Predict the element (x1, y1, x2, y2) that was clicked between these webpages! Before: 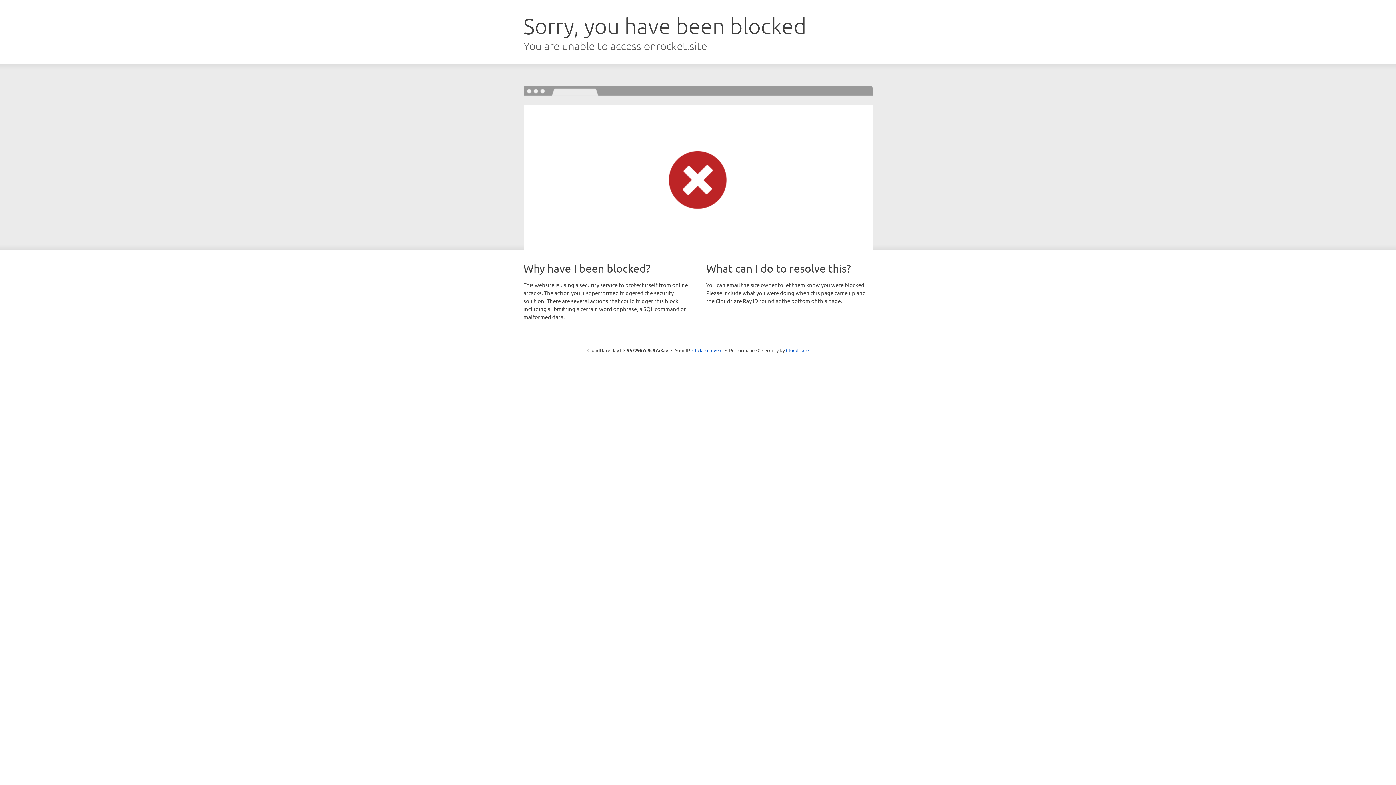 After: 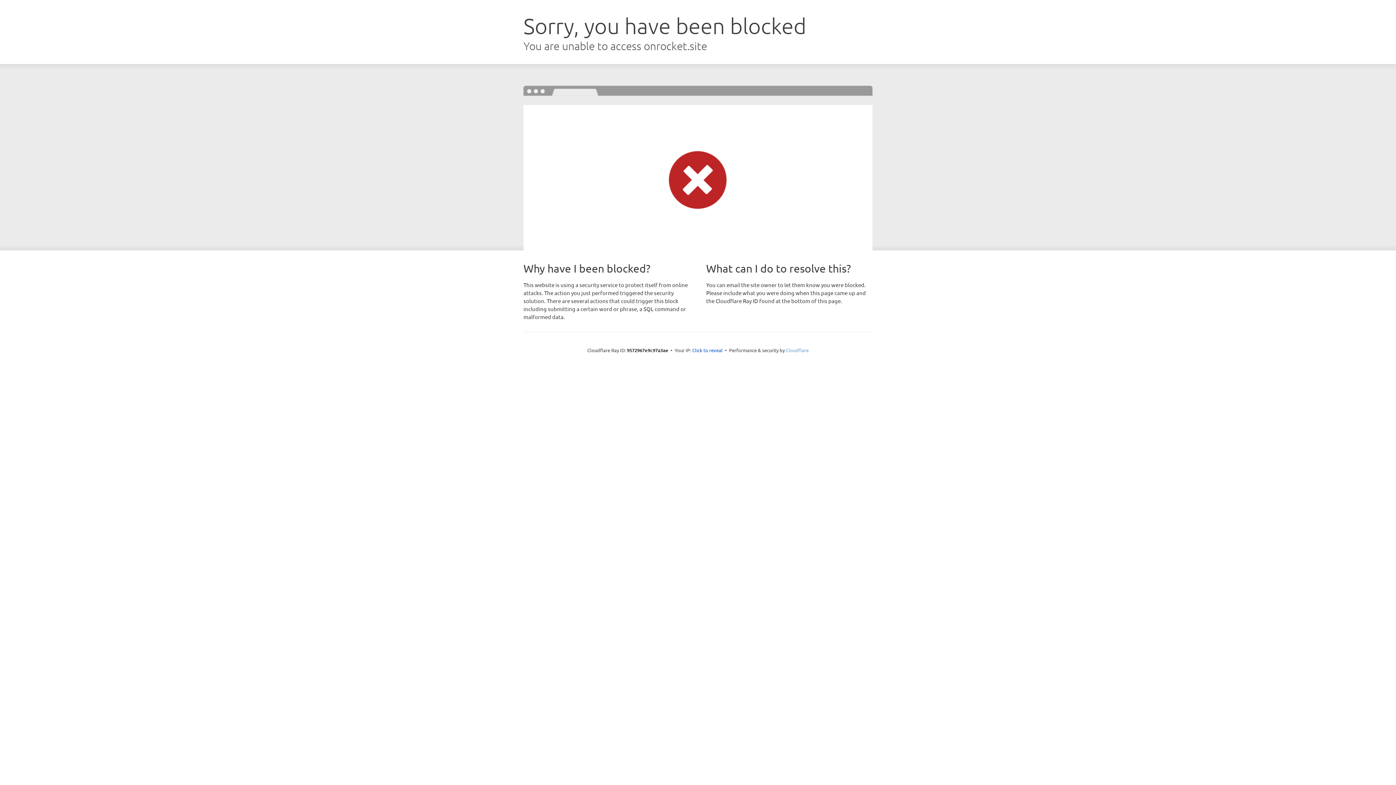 Action: label: Cloudflare bbox: (786, 347, 808, 353)